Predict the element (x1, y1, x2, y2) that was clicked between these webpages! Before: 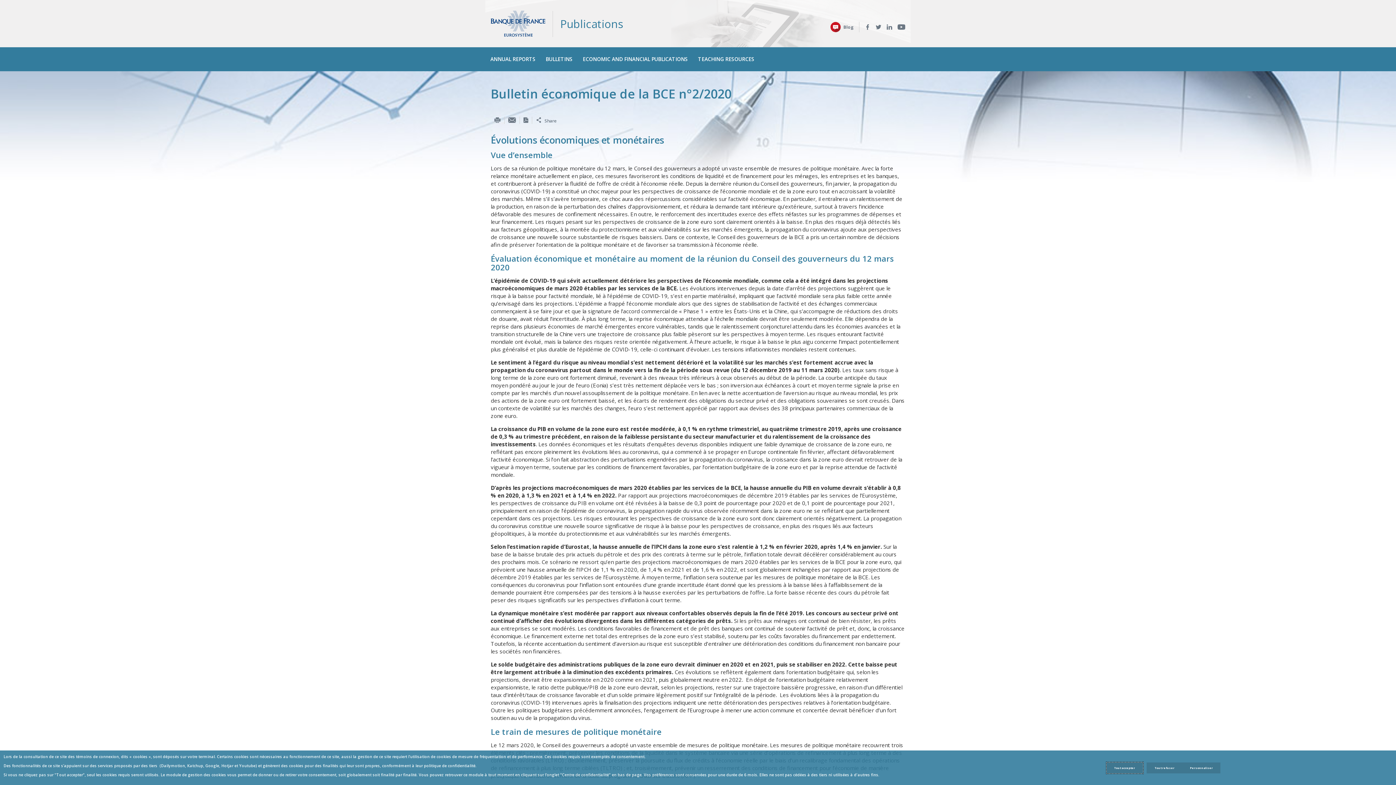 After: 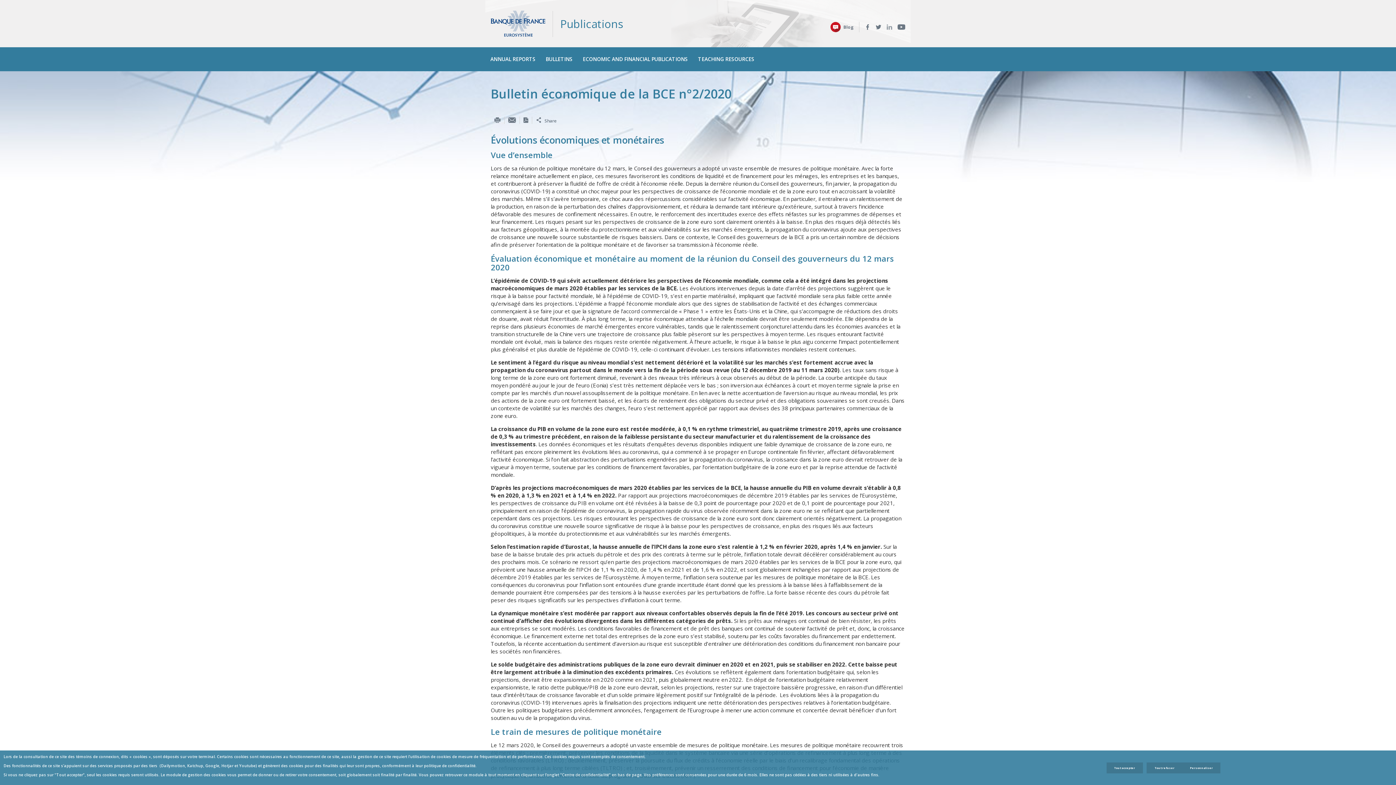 Action: bbox: (886, 21, 892, 32) label: LinkedIn